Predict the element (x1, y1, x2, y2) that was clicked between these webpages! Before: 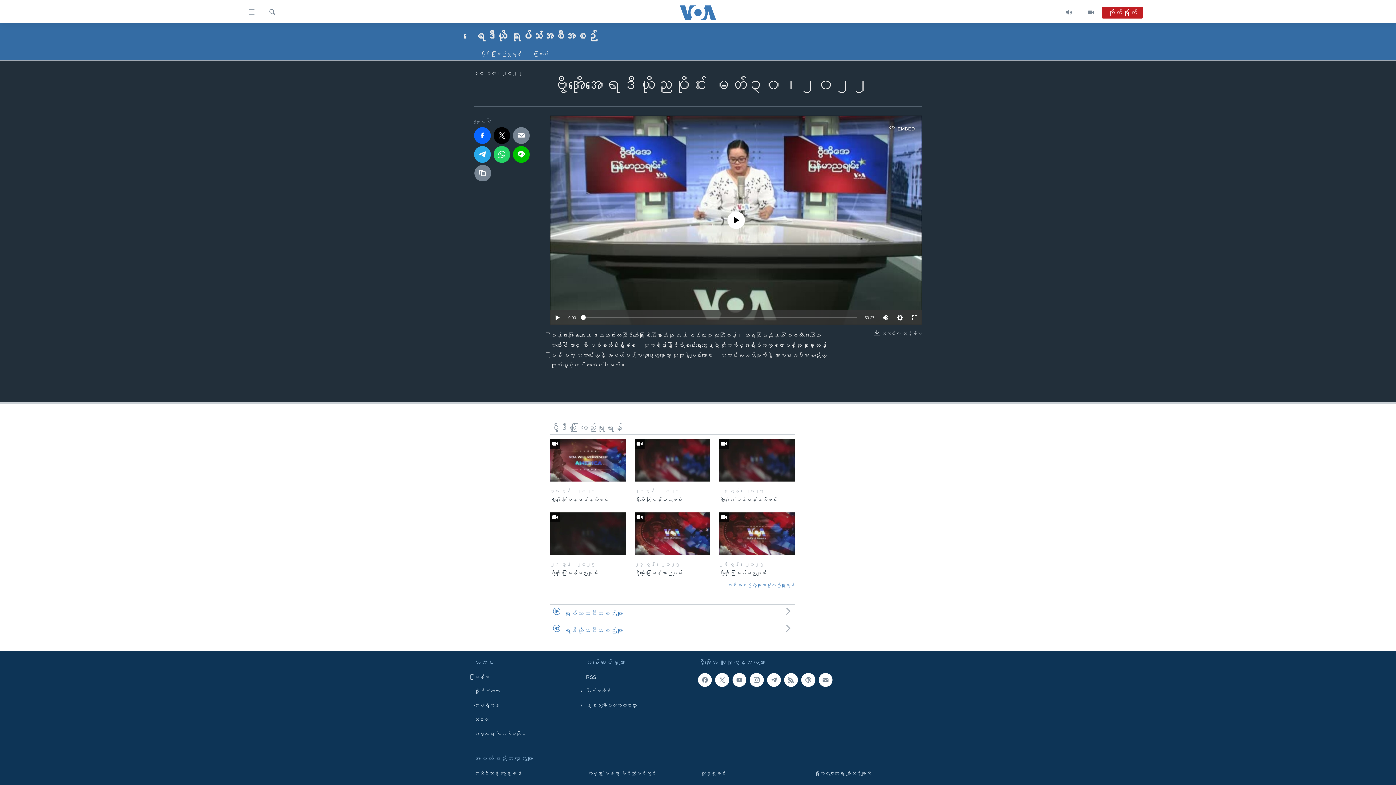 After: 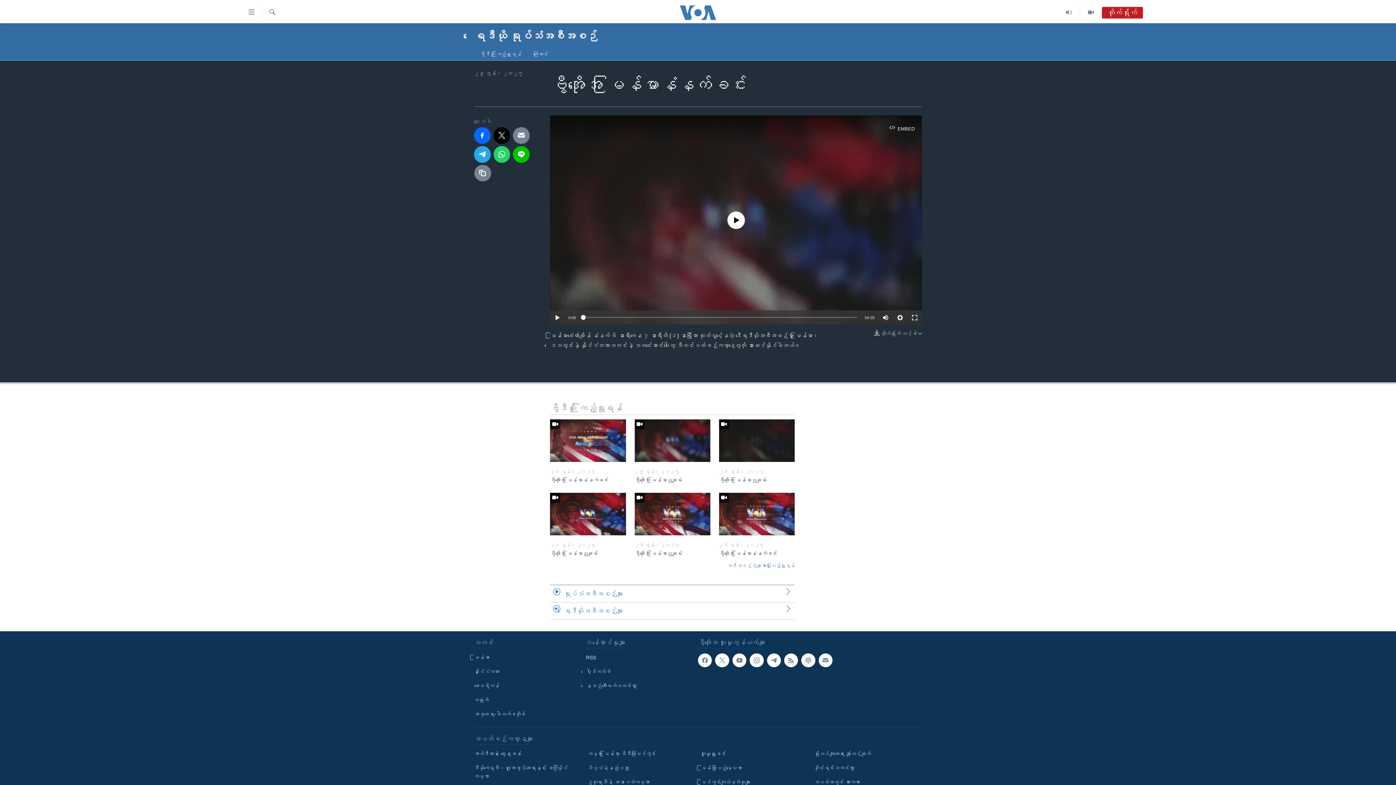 Action: bbox: (719, 439, 794, 481)